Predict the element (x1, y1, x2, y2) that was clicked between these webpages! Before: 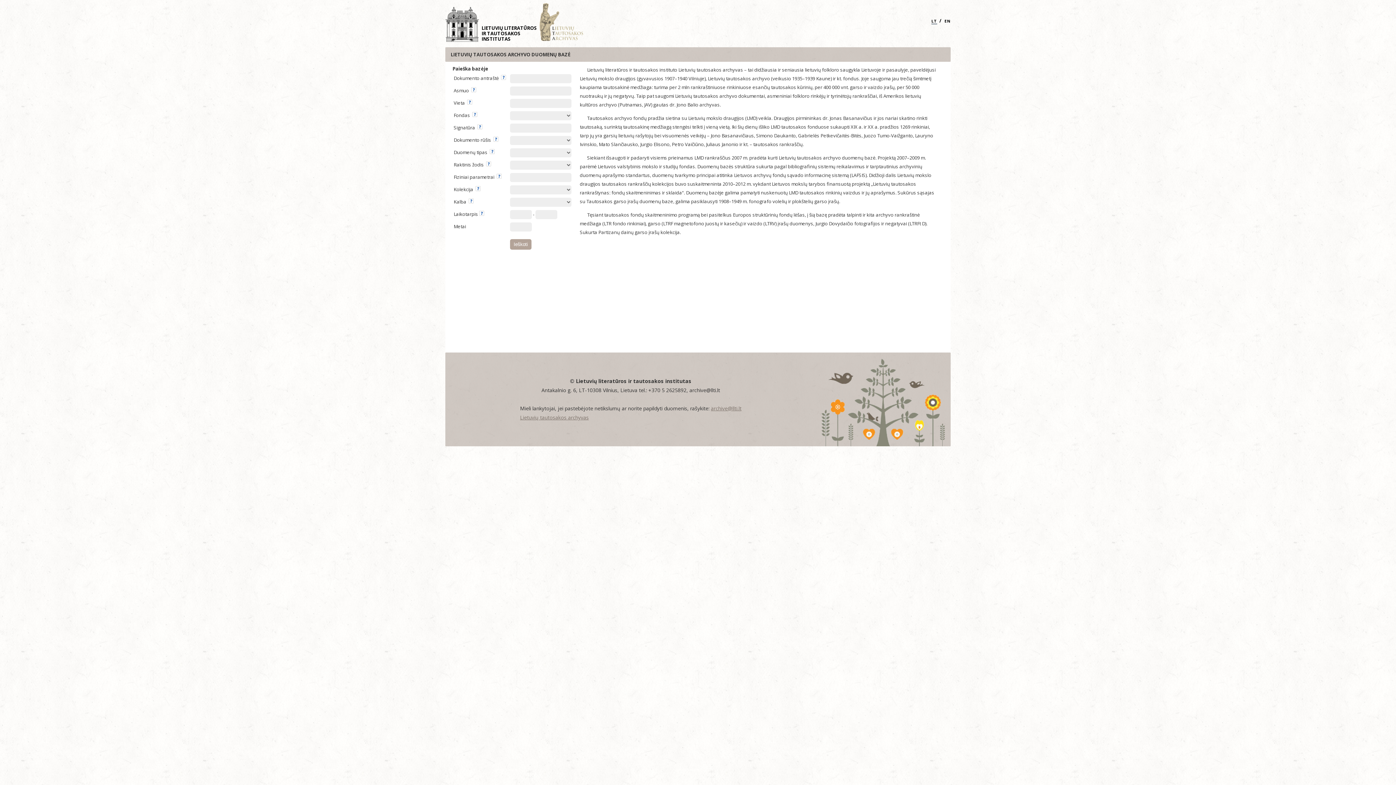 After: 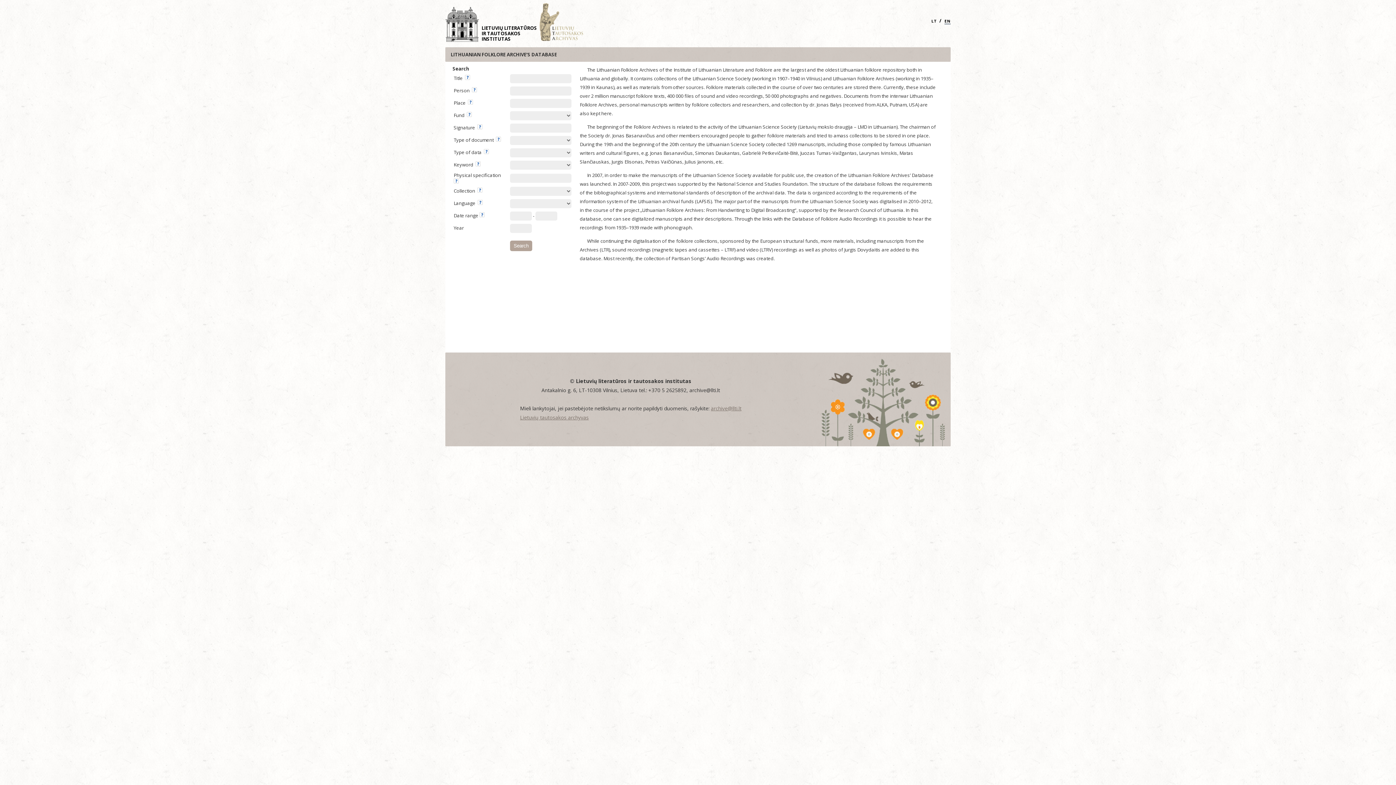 Action: bbox: (944, 18, 950, 23) label: EN